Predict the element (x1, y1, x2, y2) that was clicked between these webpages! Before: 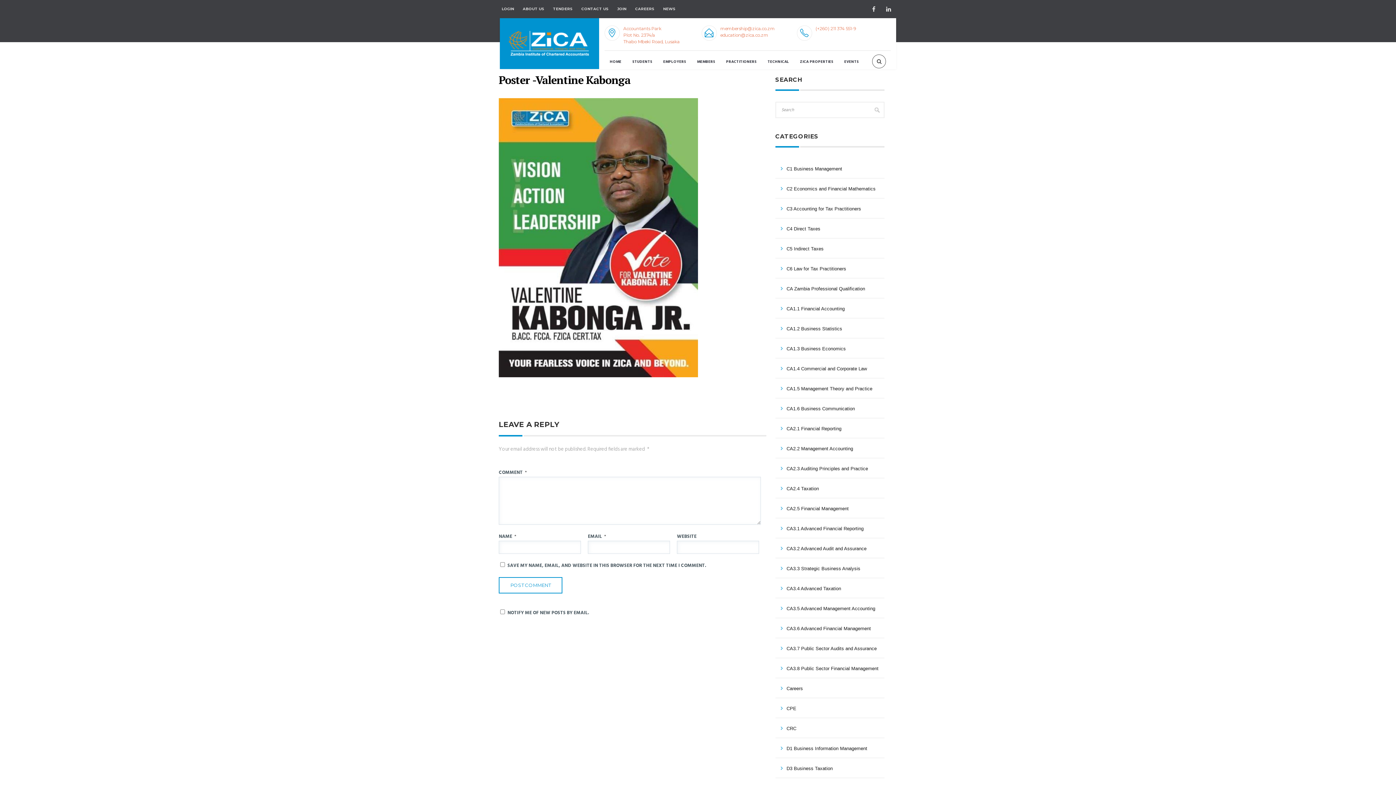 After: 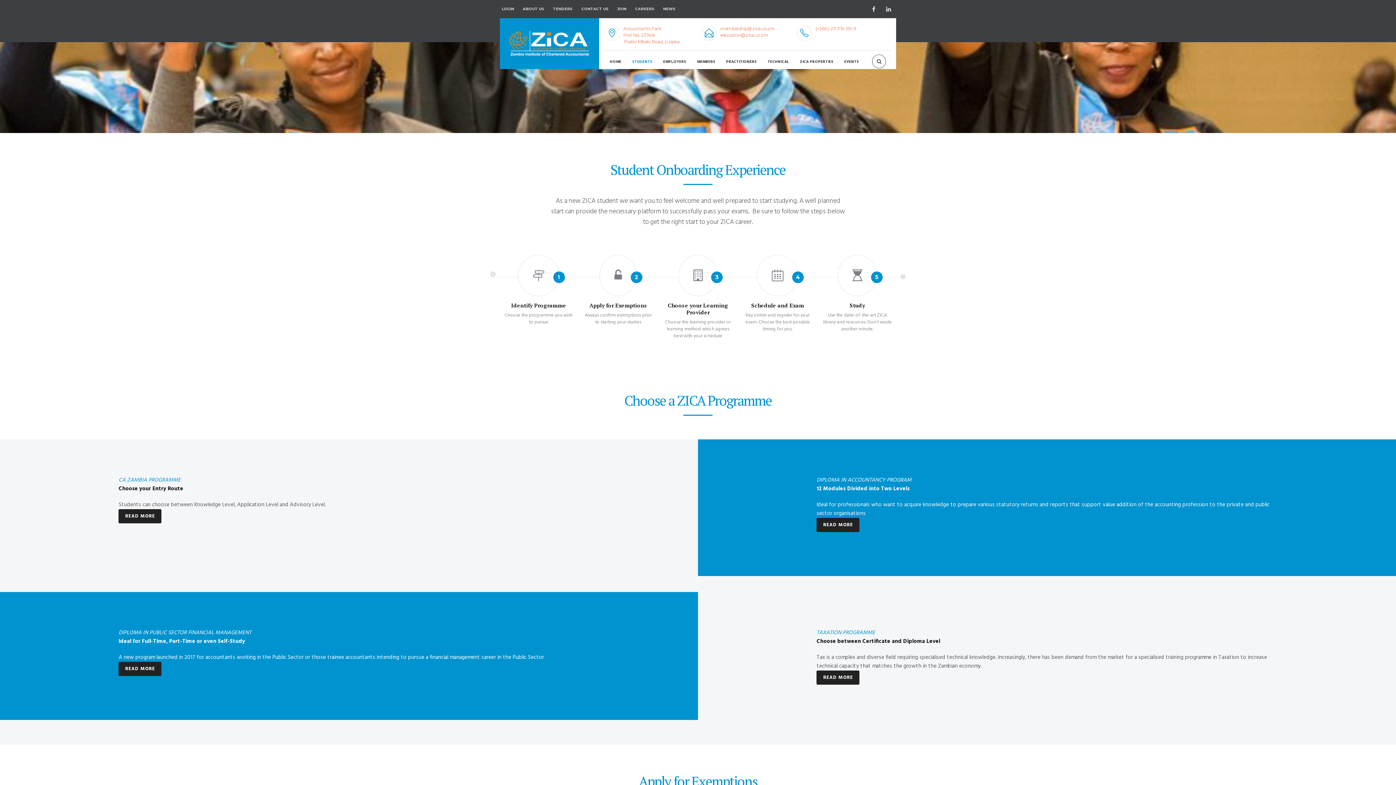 Action: label: STUDENTS bbox: (627, 50, 658, 73)